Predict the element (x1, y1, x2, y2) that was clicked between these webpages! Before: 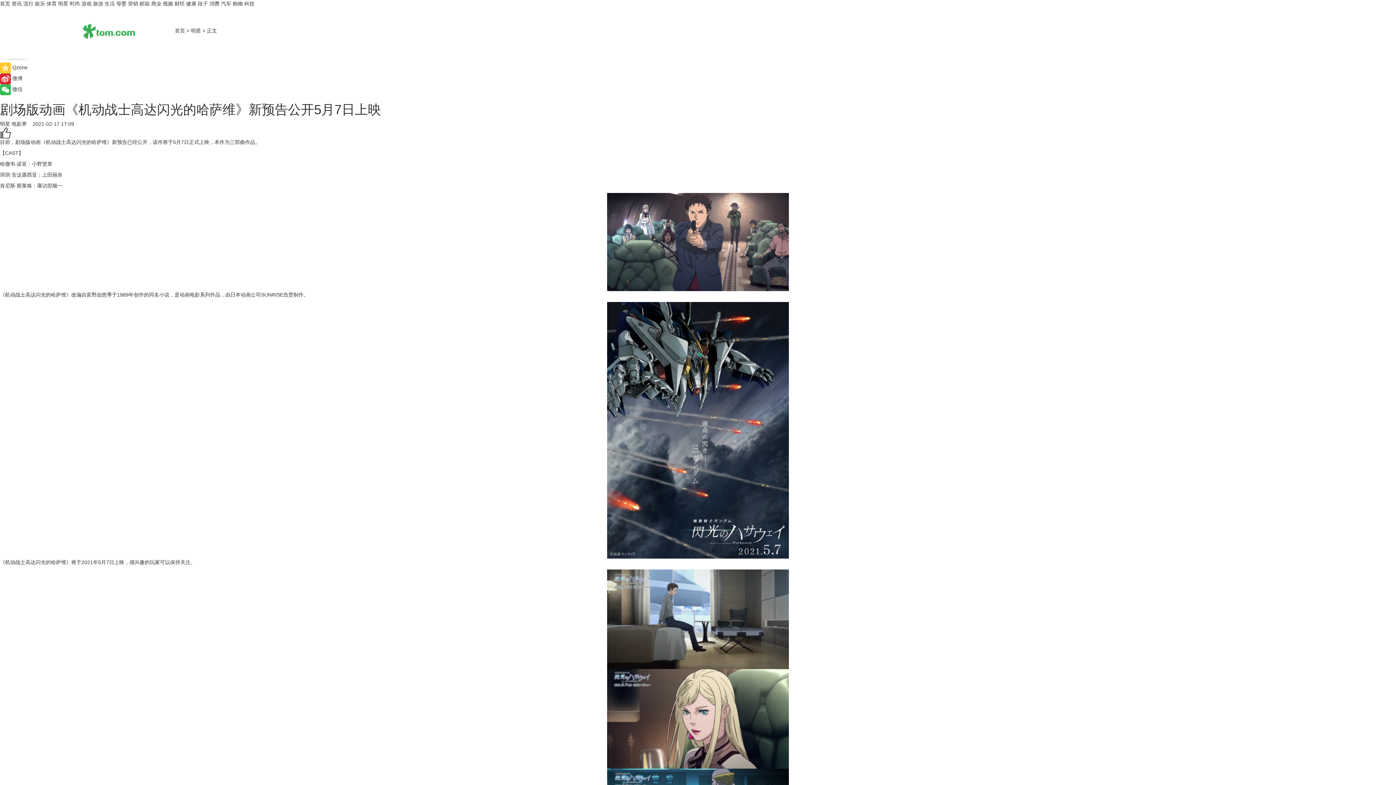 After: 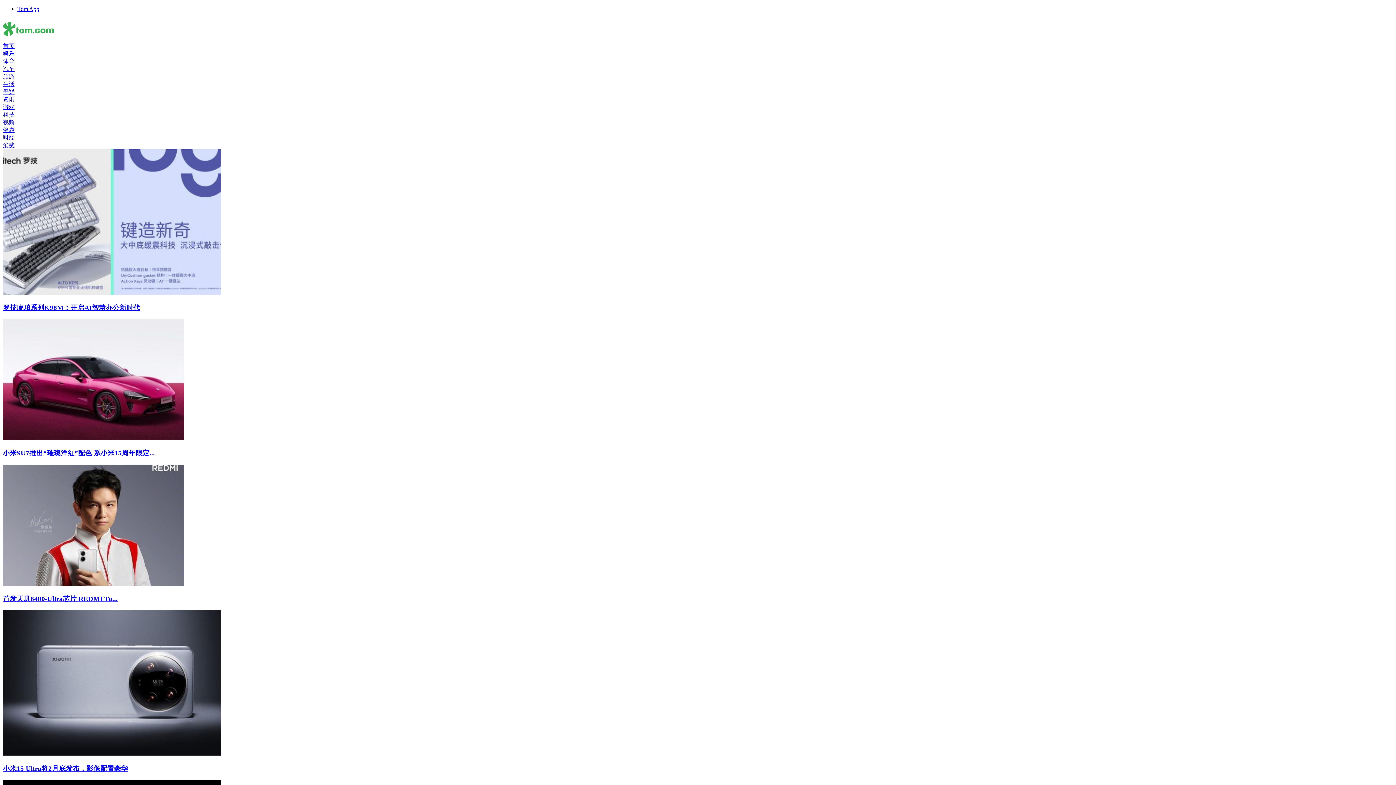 Action: bbox: (209, 0, 219, 6) label: 消费